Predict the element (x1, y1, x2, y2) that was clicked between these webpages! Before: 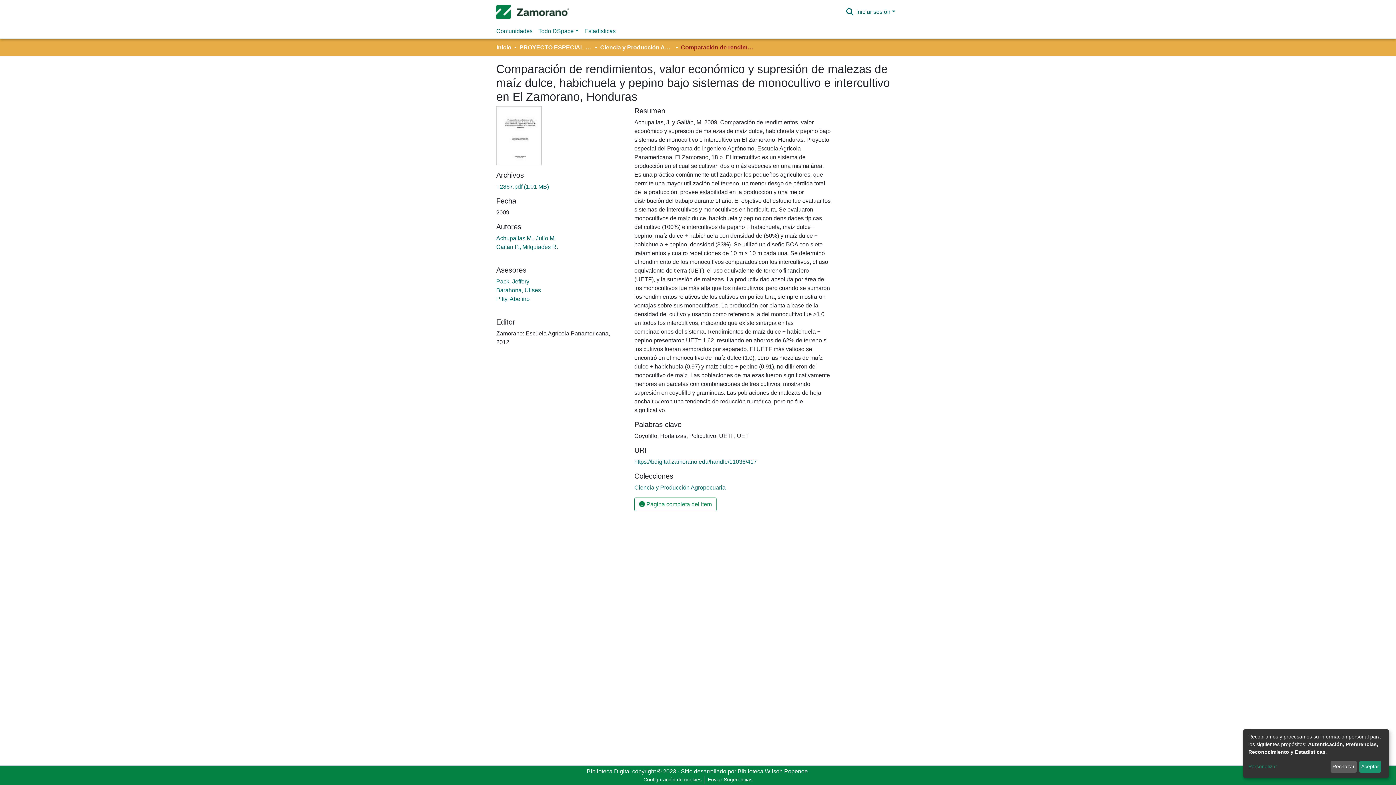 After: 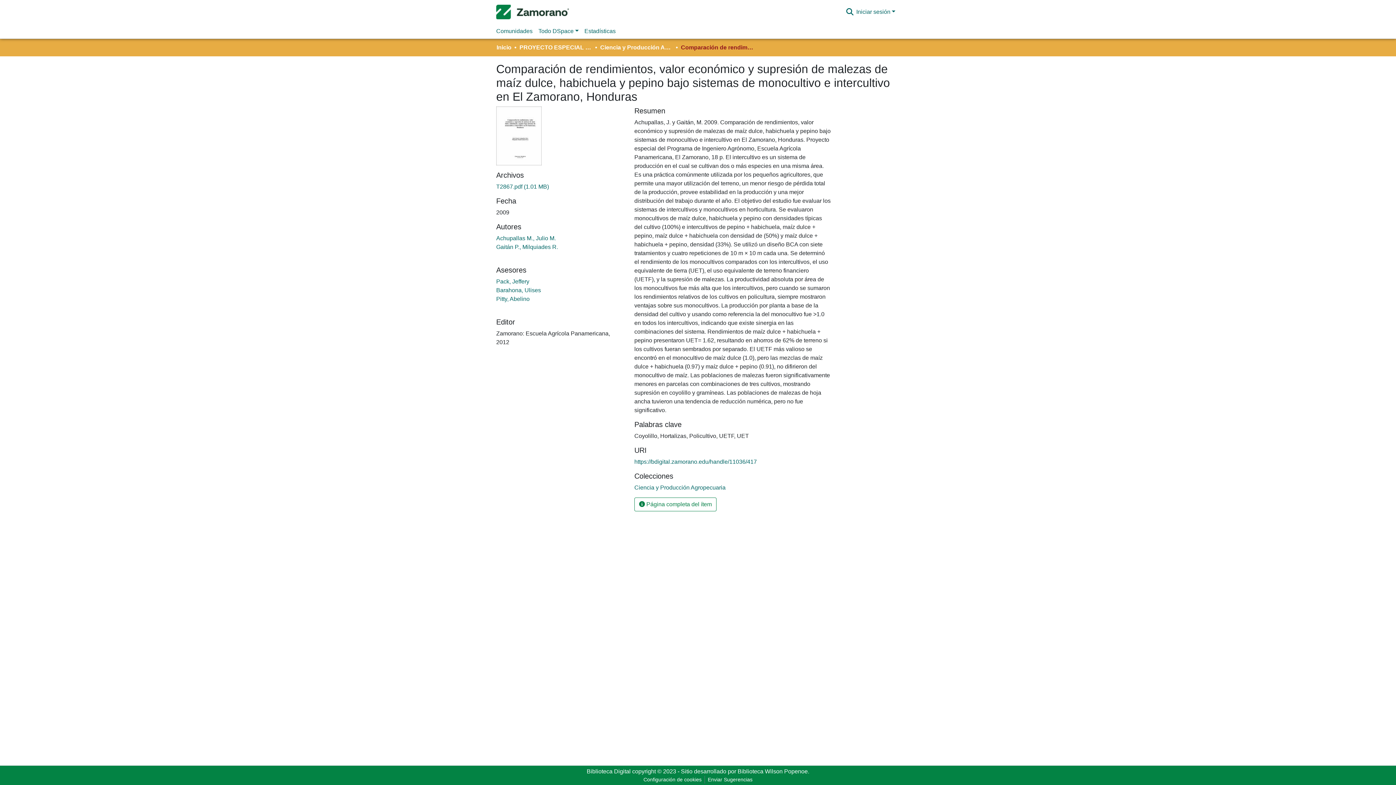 Action: label: Rechazar bbox: (1330, 761, 1357, 773)